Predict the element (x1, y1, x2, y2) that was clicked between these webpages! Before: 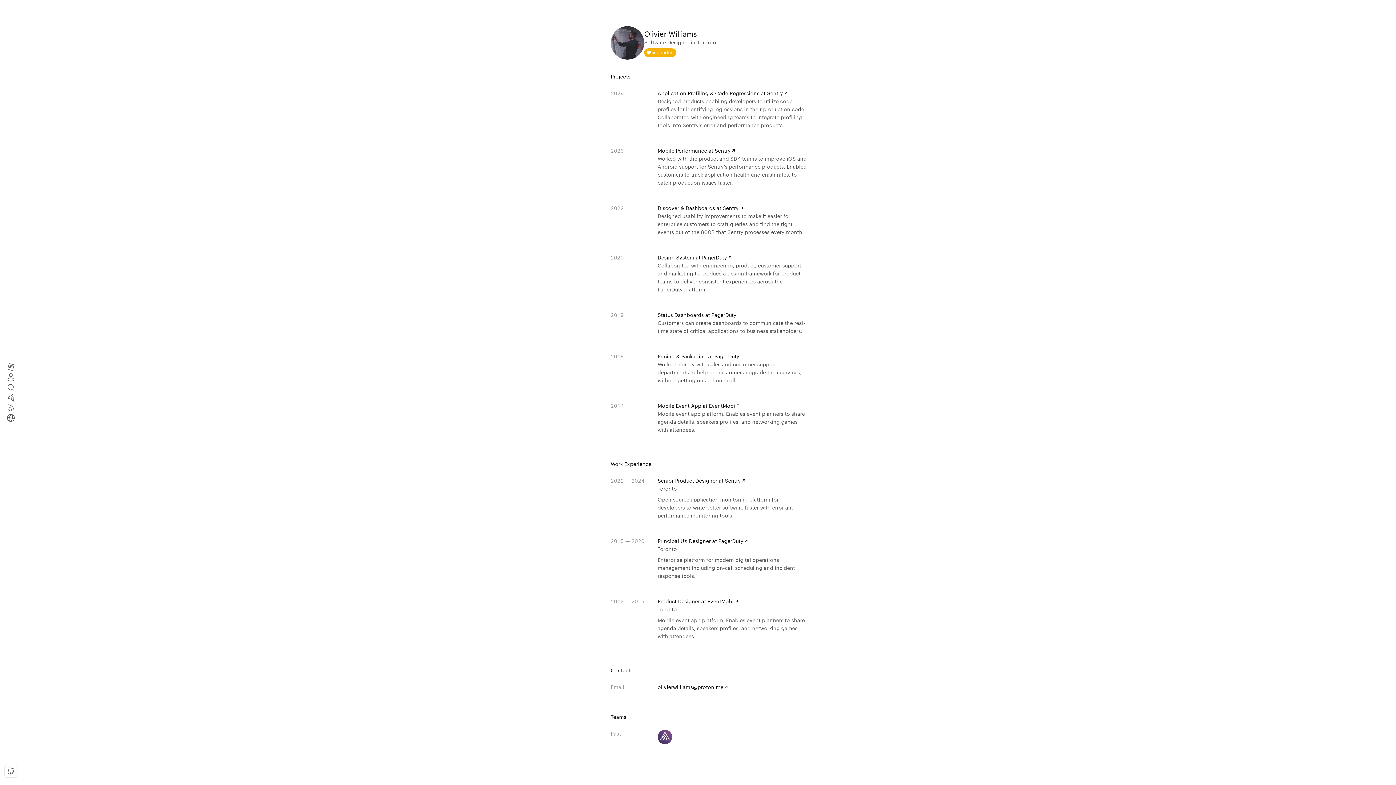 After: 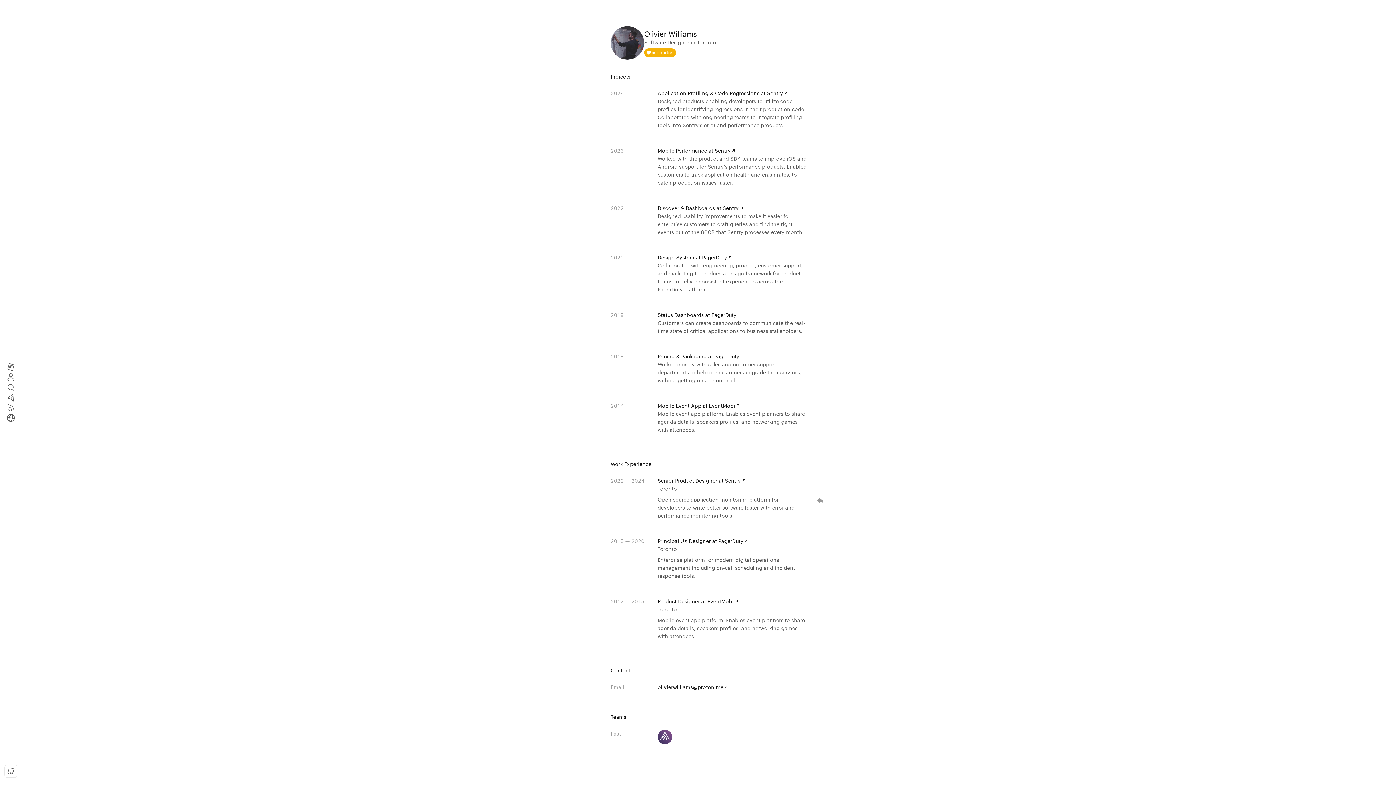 Action: label: Senior Product Designer at Sentry bbox: (657, 477, 741, 484)